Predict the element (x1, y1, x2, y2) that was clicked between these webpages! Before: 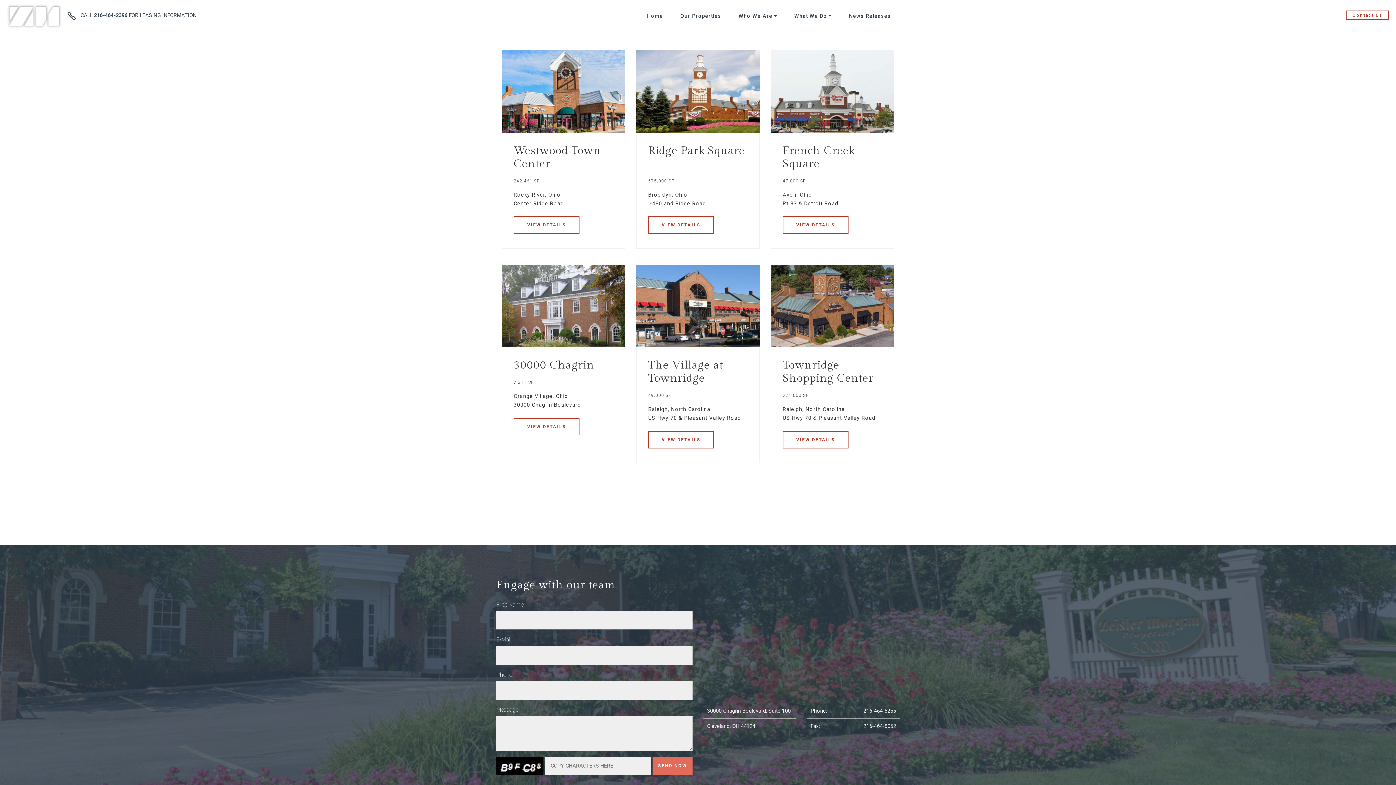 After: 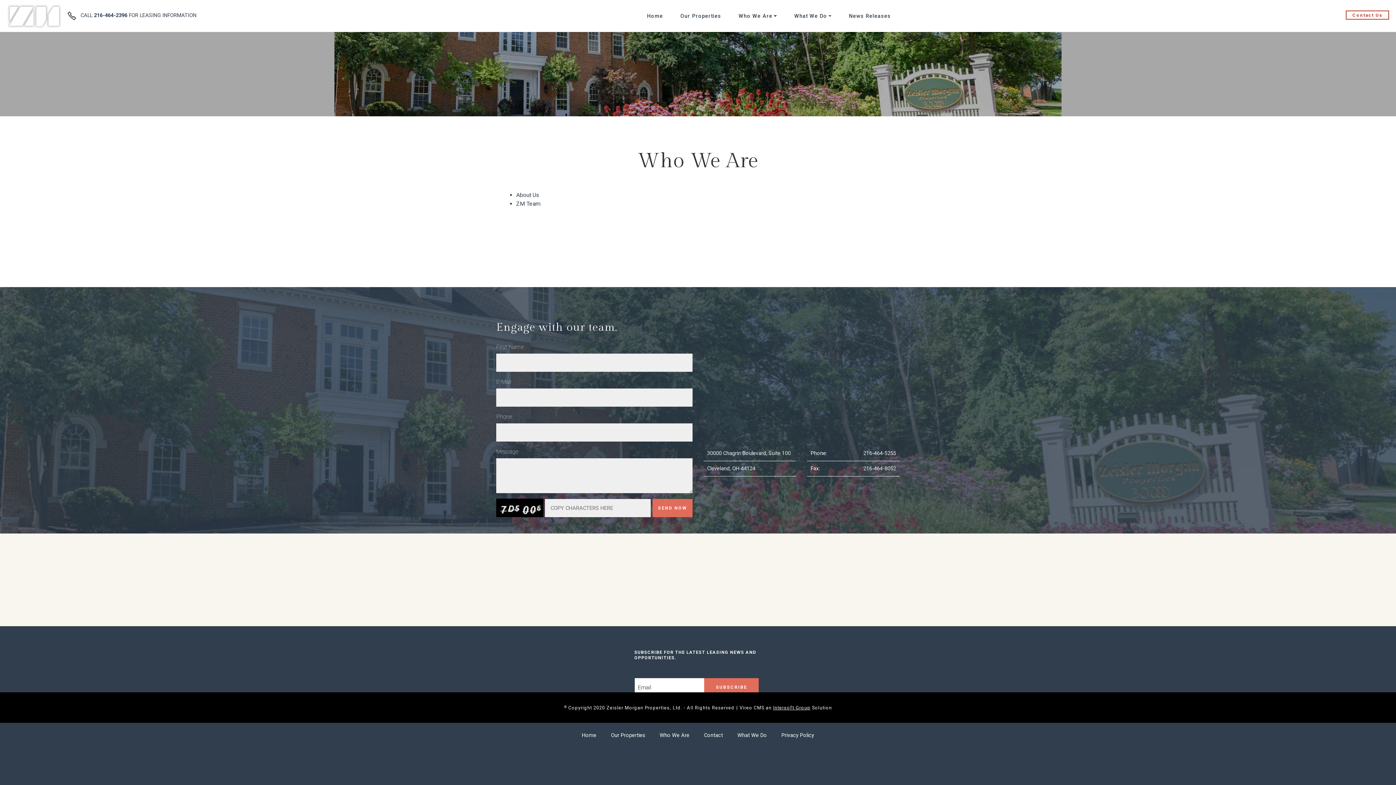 Action: label: Who We Are bbox: (730, 8, 785, 23)